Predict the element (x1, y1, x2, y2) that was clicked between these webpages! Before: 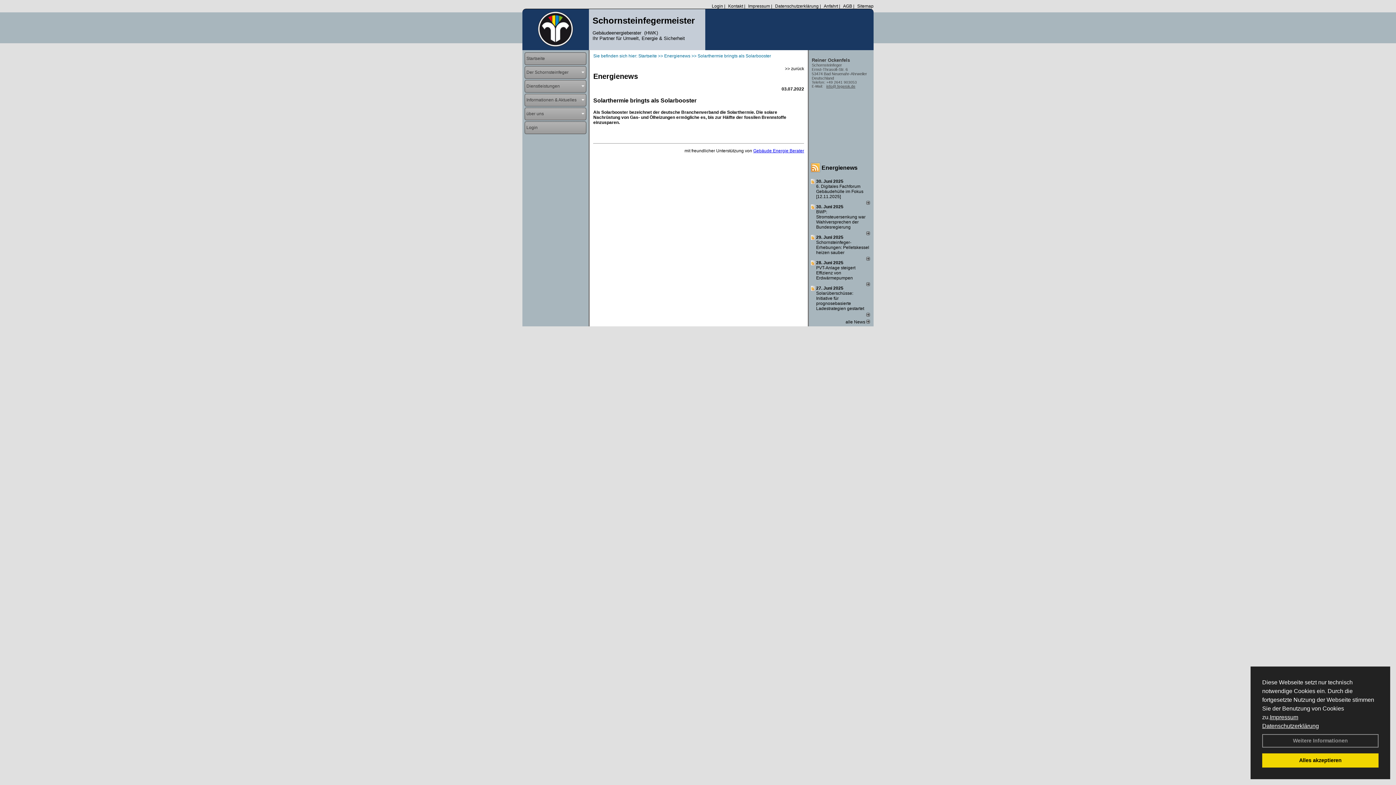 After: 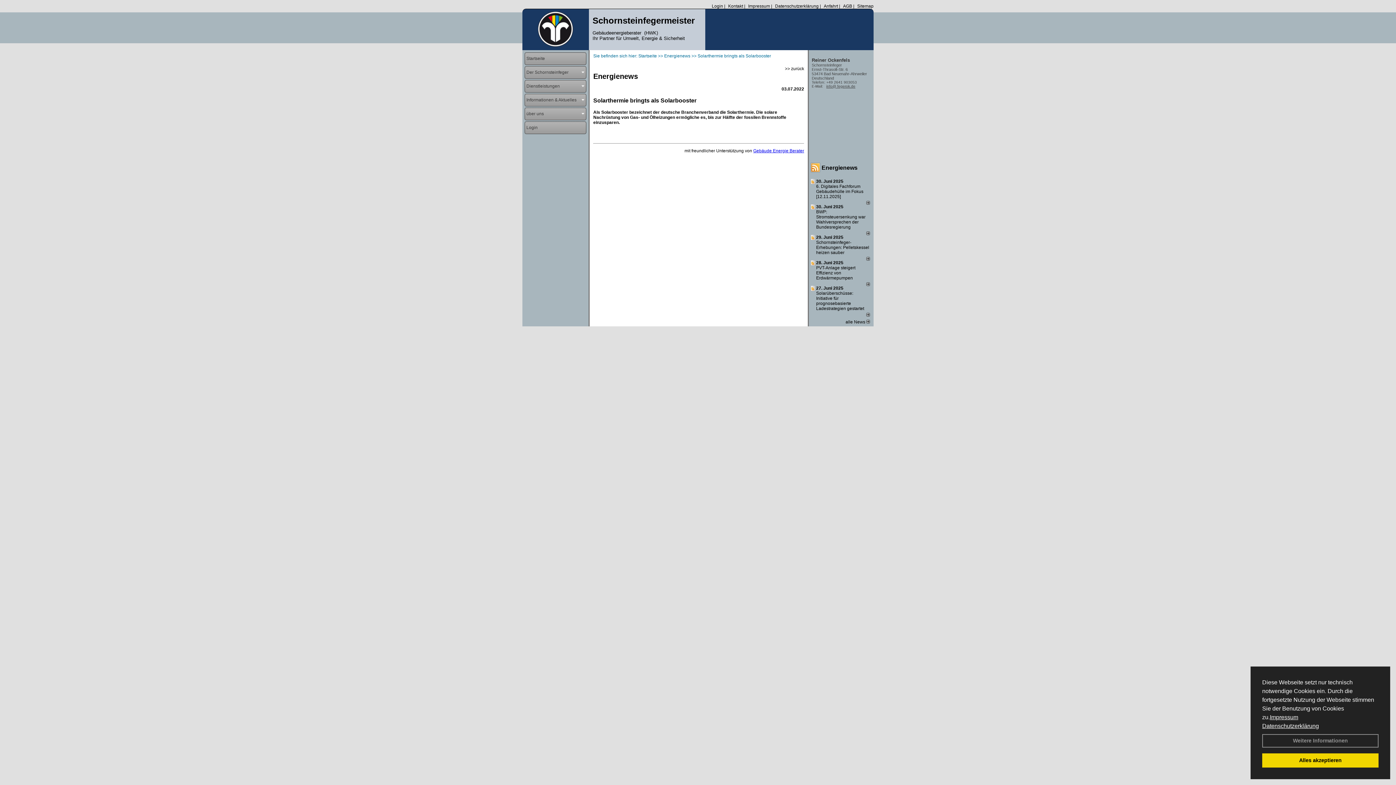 Action: label: BWP: Stromsteuersenkung war Wahlversprechen der Bundesregierung  bbox: (816, 209, 865, 229)